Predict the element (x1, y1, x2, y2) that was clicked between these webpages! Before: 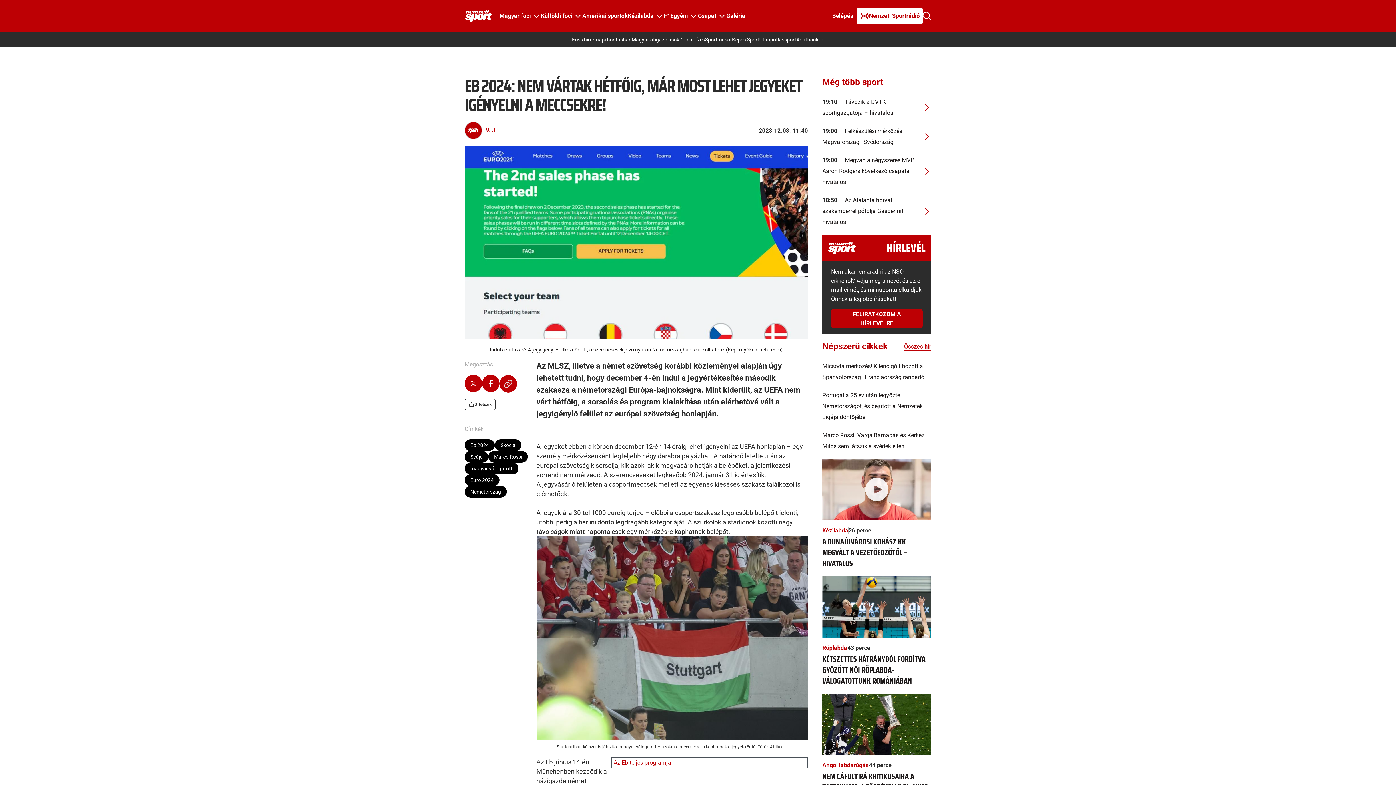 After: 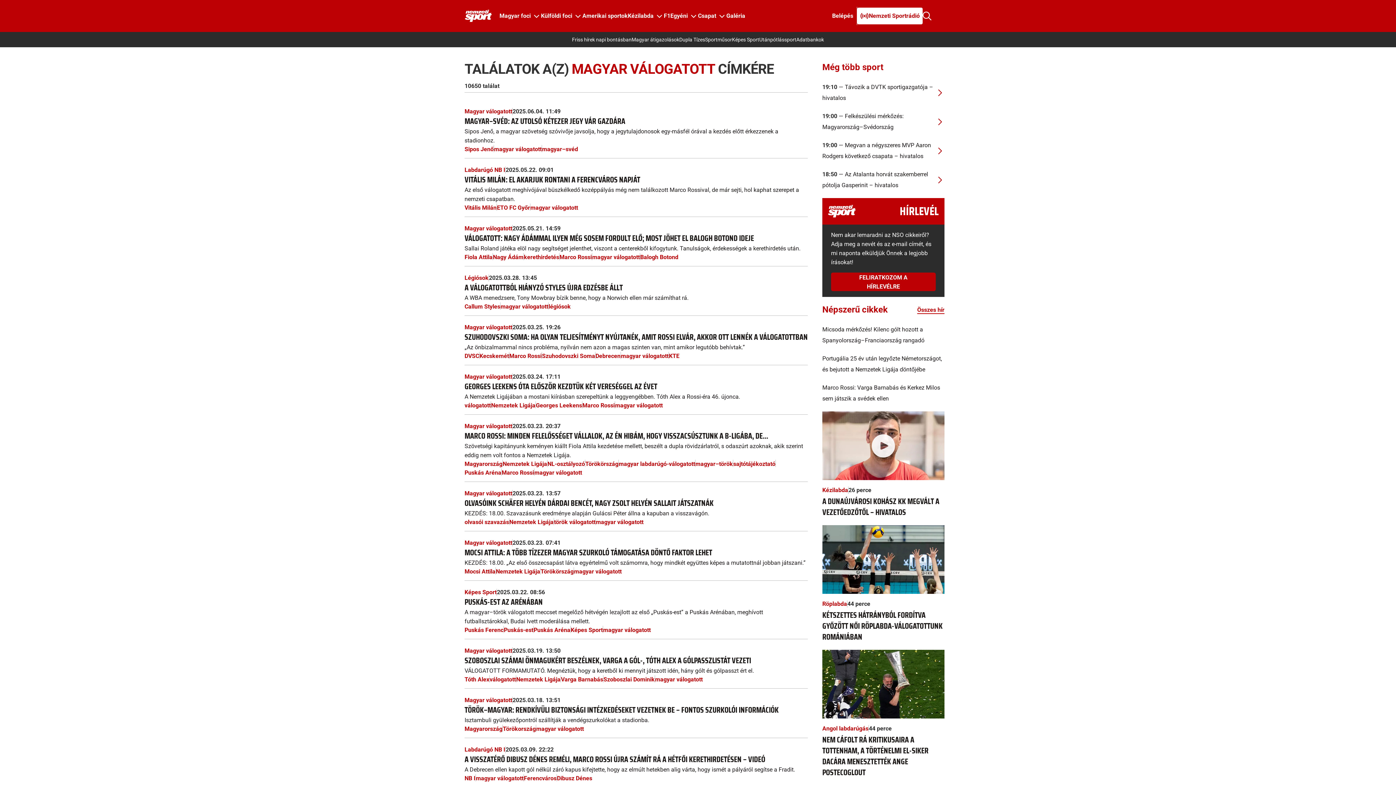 Action: bbox: (464, 462, 518, 474) label: magyar válogatott